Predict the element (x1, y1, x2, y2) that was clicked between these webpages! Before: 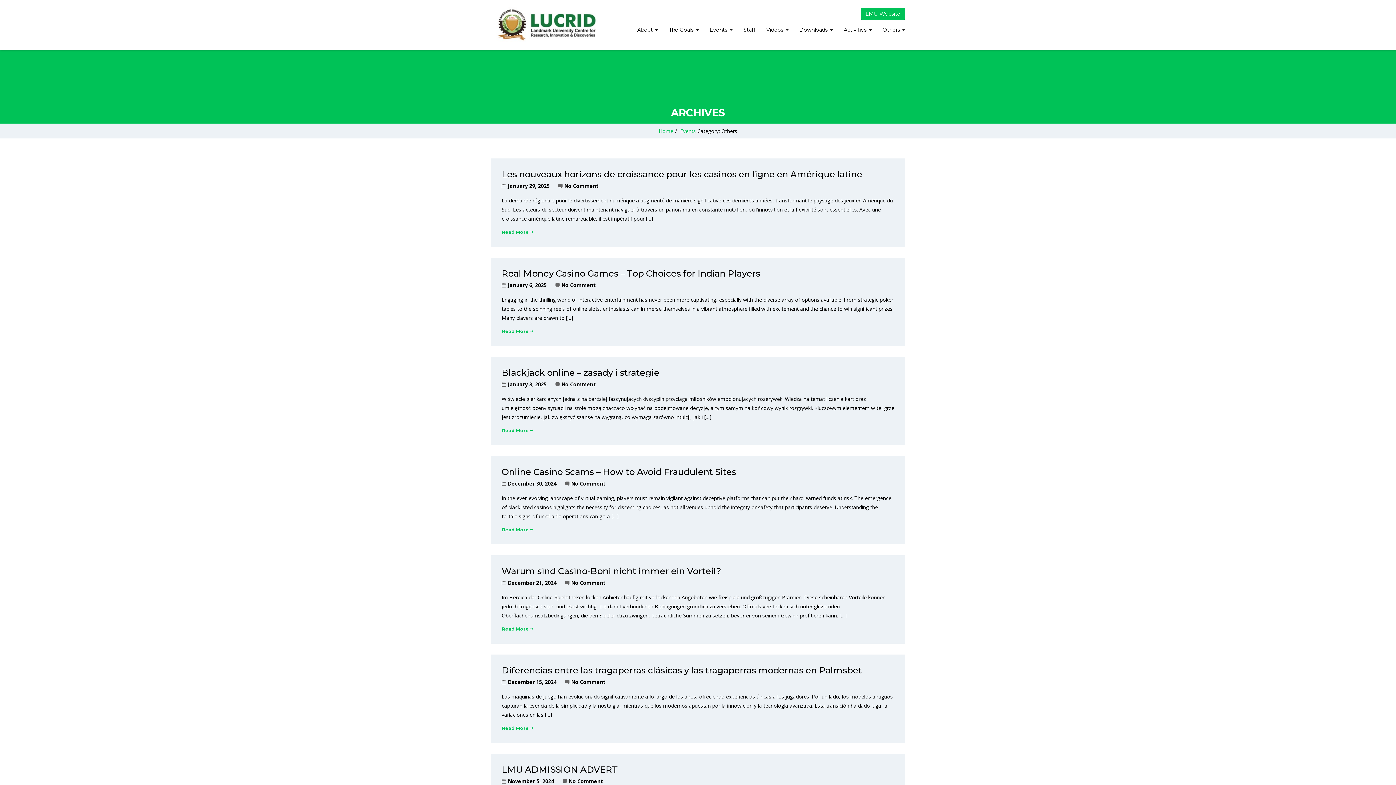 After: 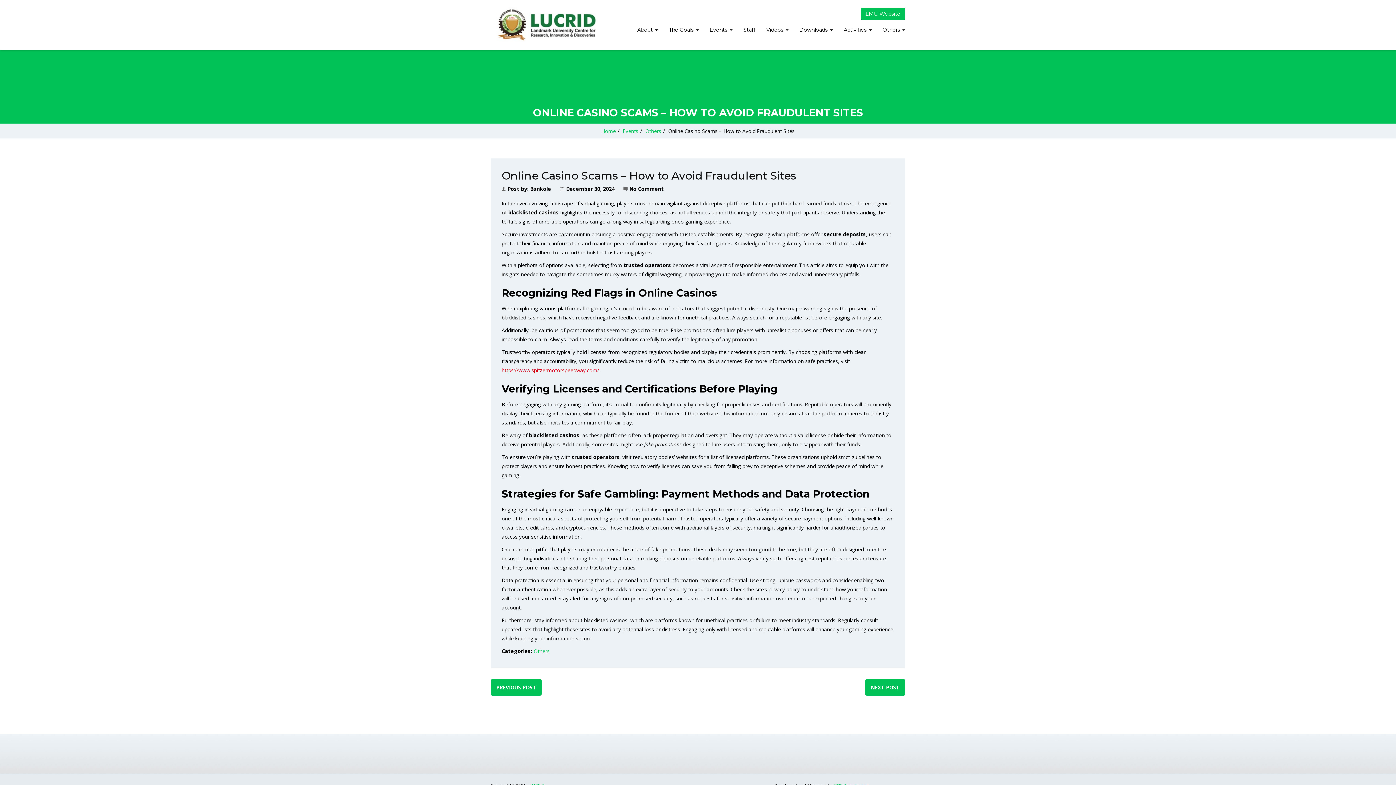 Action: label: Read More bbox: (501, 526, 533, 533)